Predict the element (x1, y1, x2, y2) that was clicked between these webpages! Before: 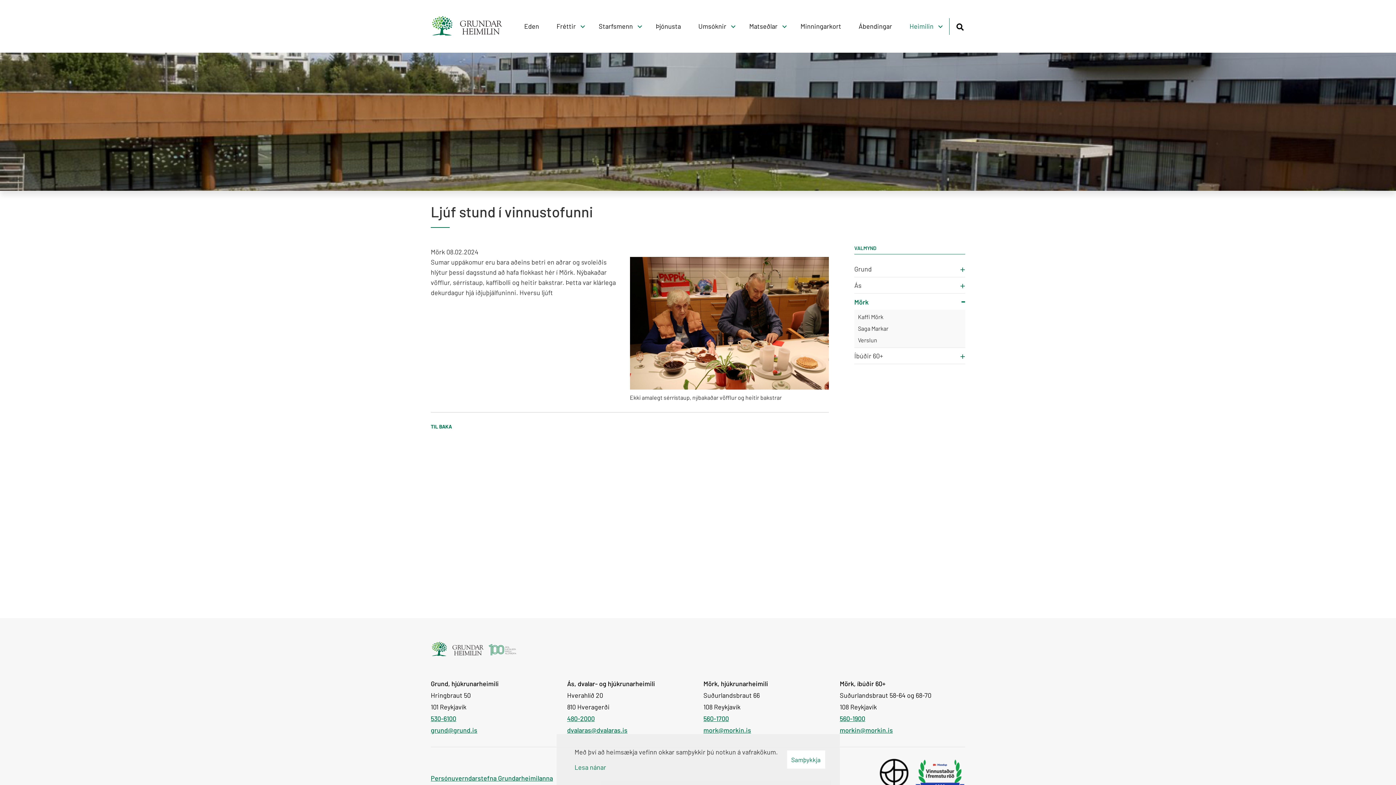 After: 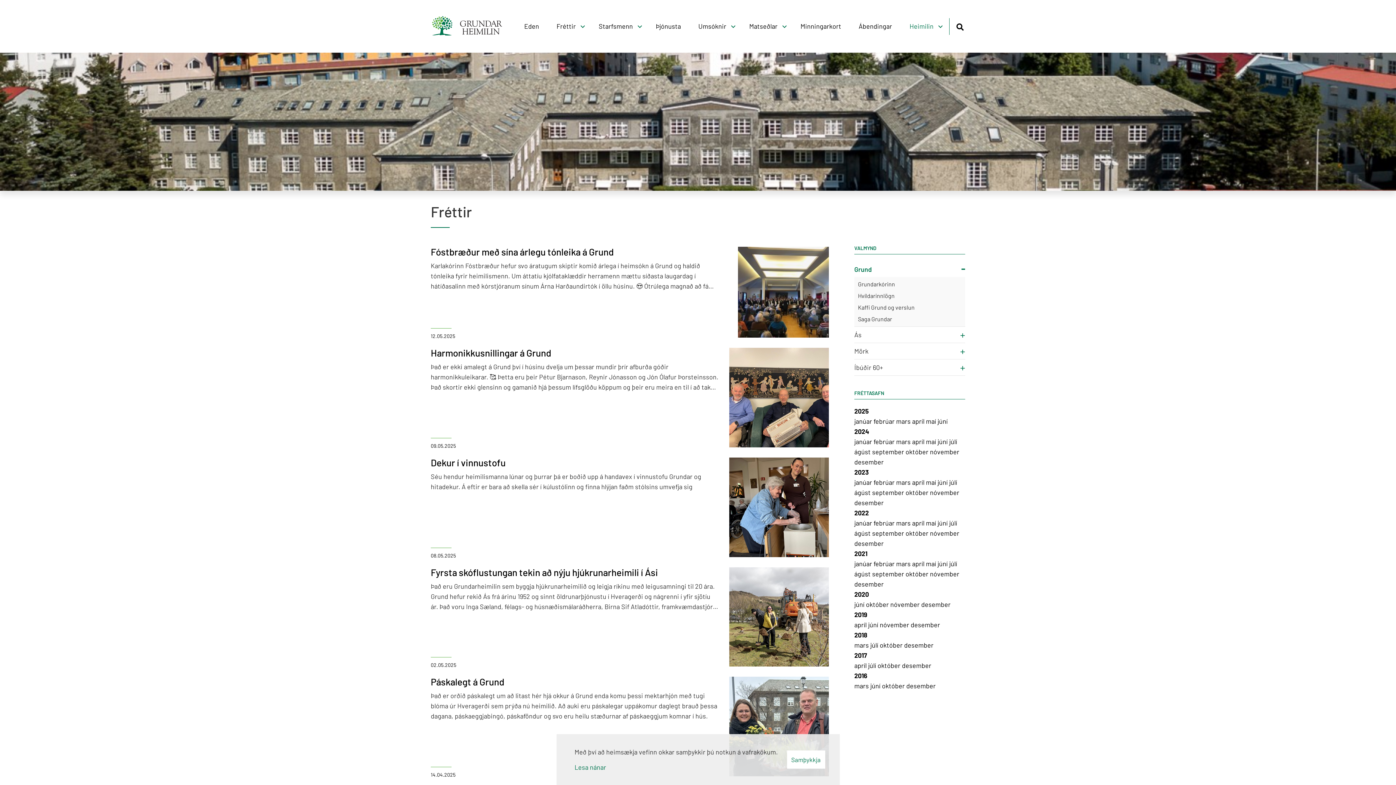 Action: bbox: (854, 261, 954, 277) label: Grund